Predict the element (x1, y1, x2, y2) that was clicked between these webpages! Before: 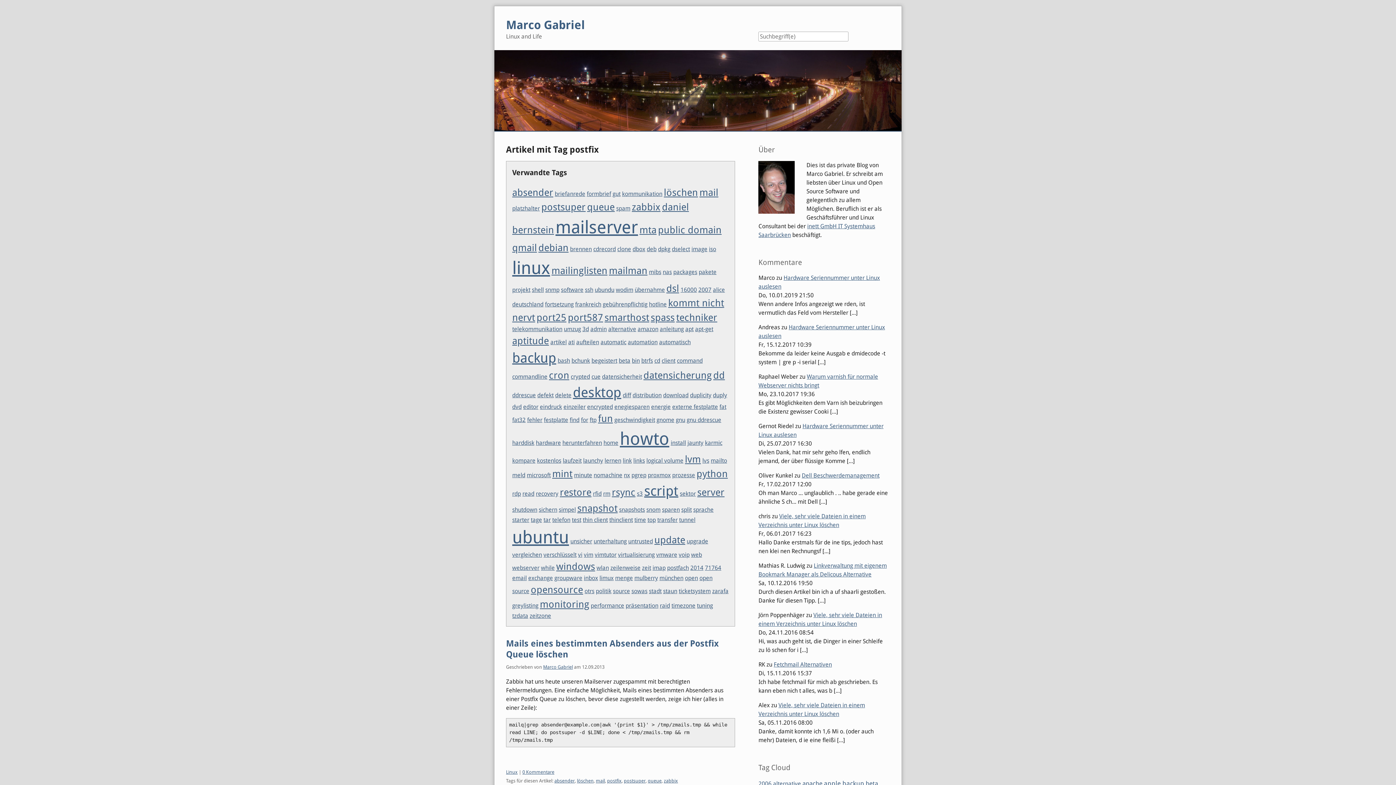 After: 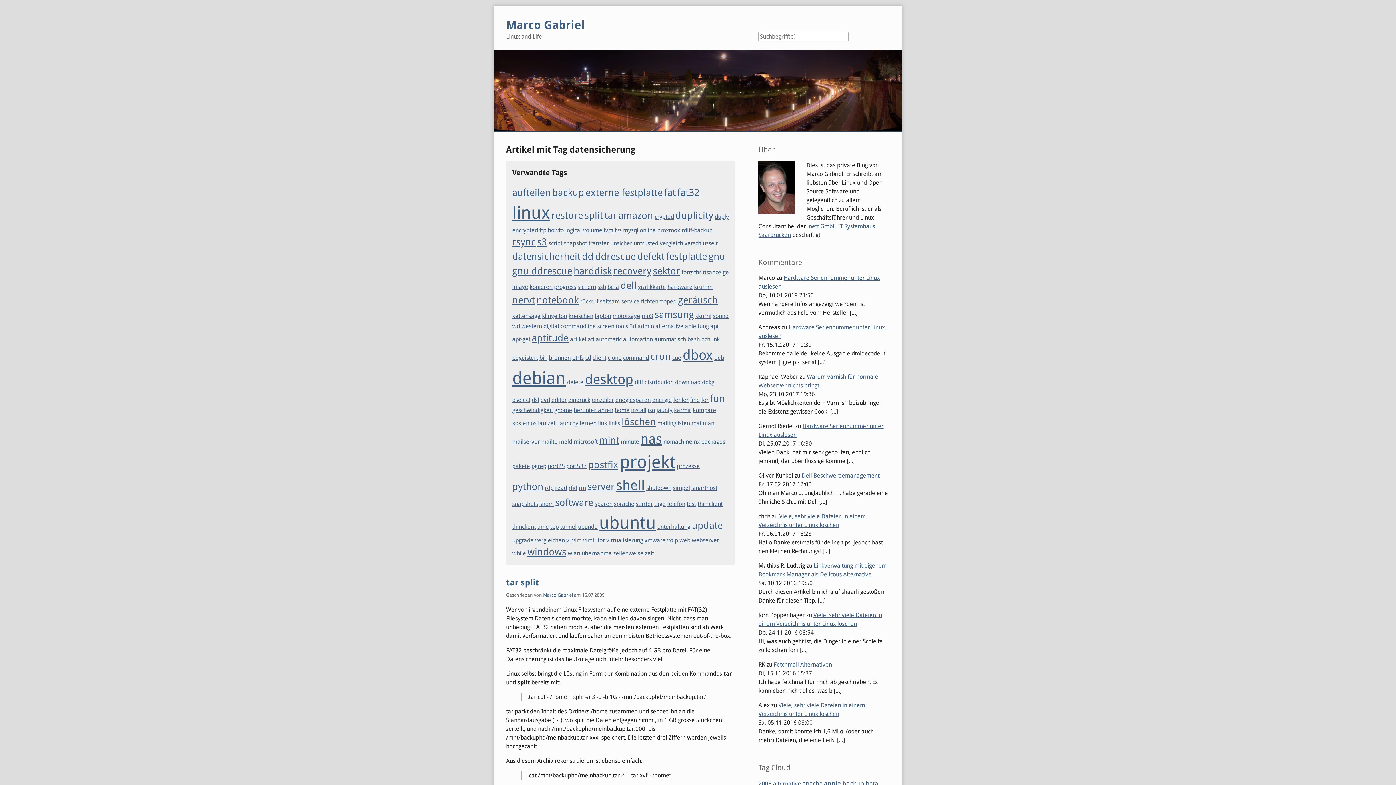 Action: bbox: (643, 369, 712, 380) label: datensicherung